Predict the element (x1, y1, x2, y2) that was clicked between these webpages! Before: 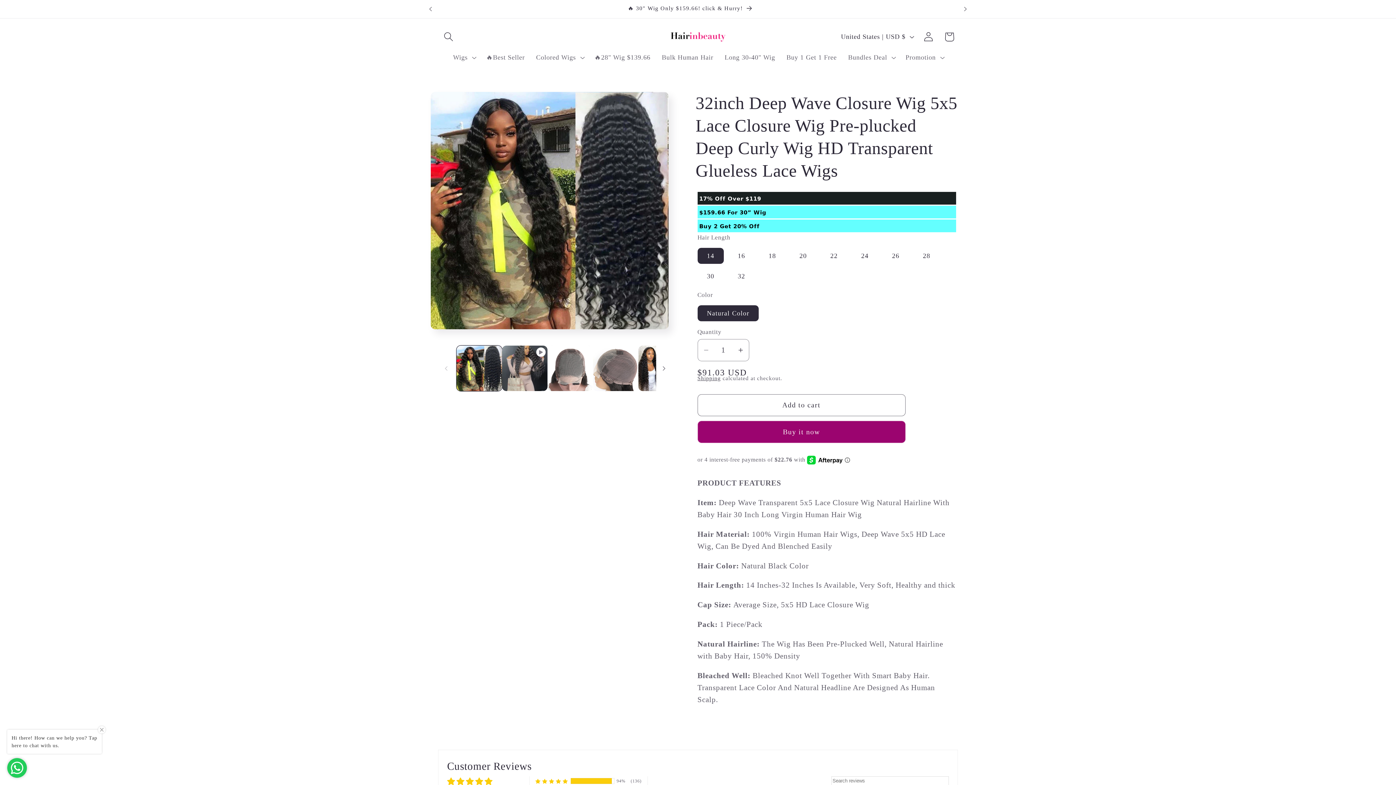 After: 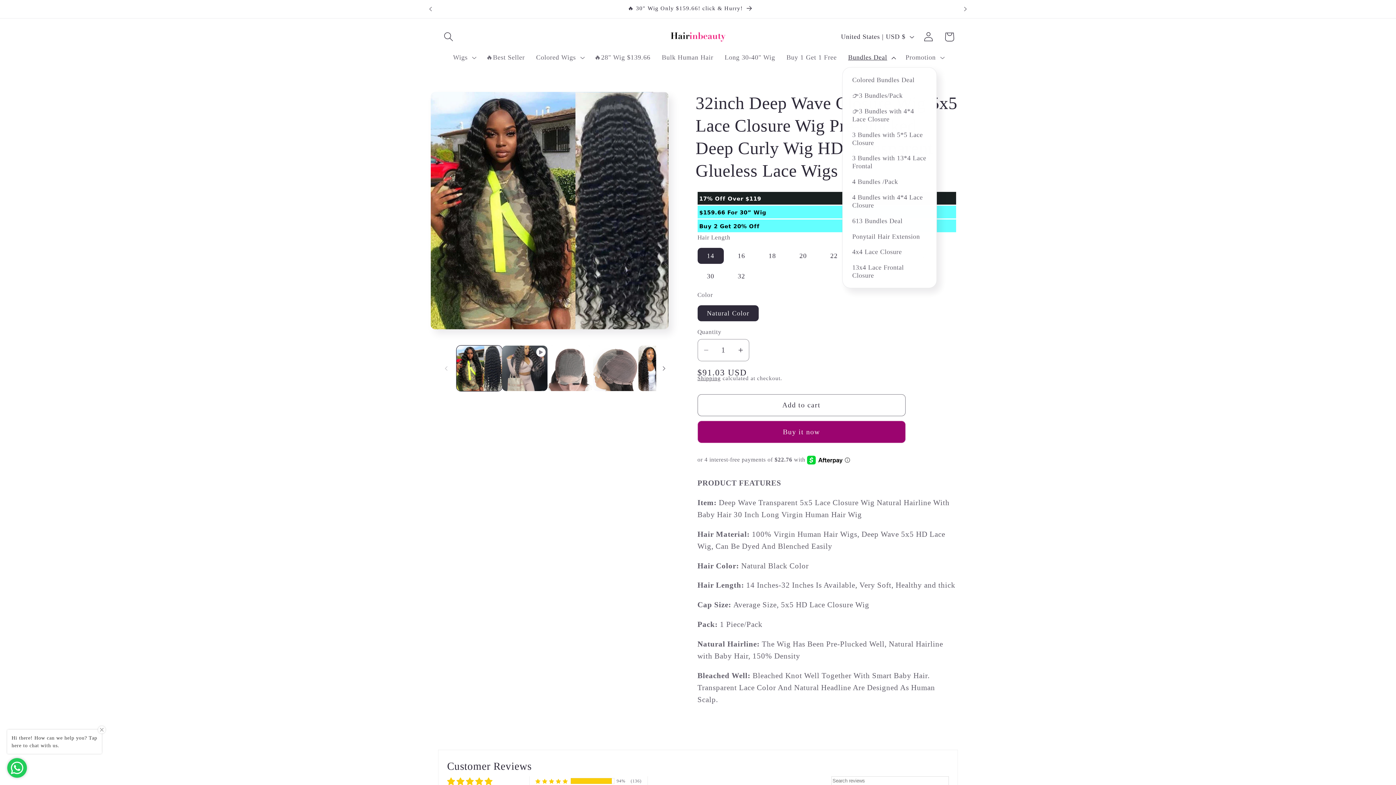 Action: bbox: (842, 47, 900, 67) label: Bundles Deal